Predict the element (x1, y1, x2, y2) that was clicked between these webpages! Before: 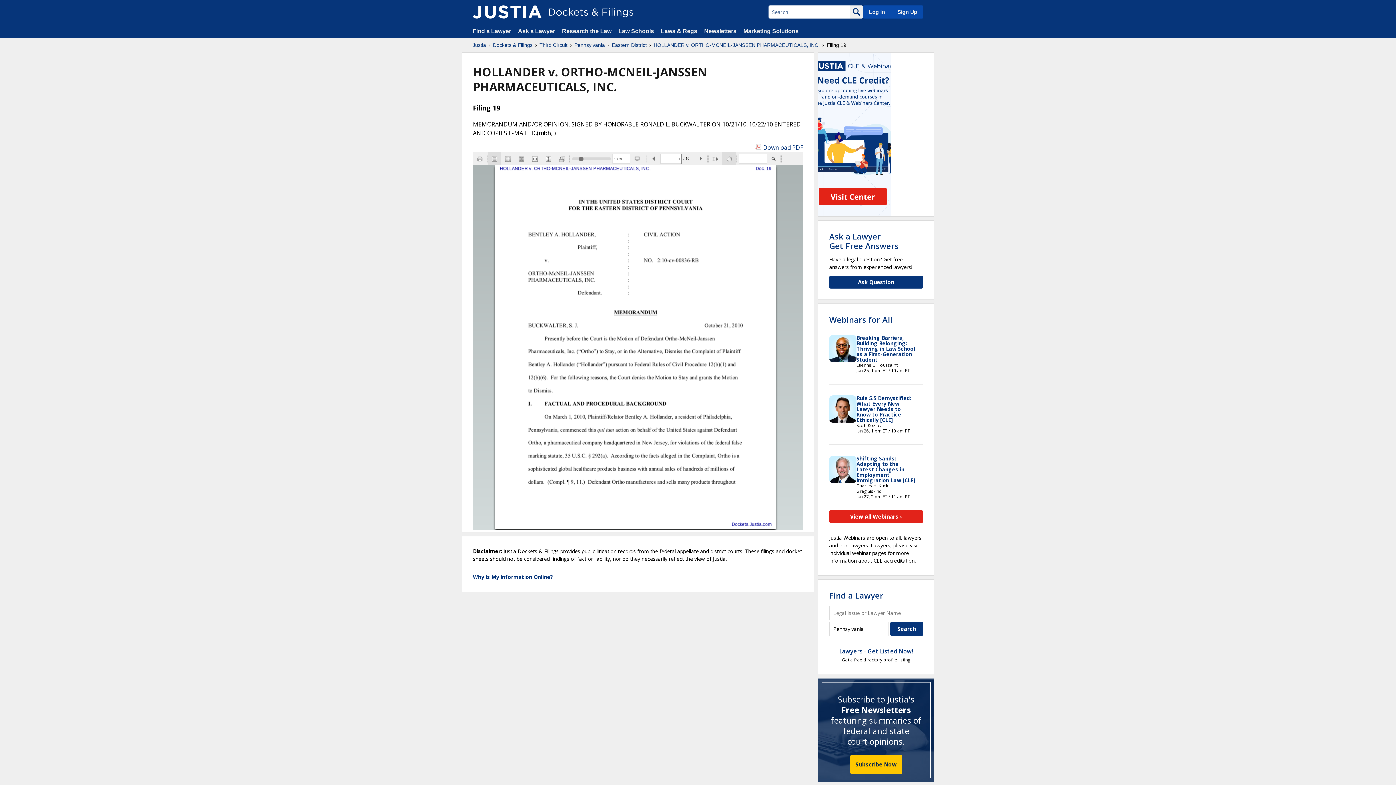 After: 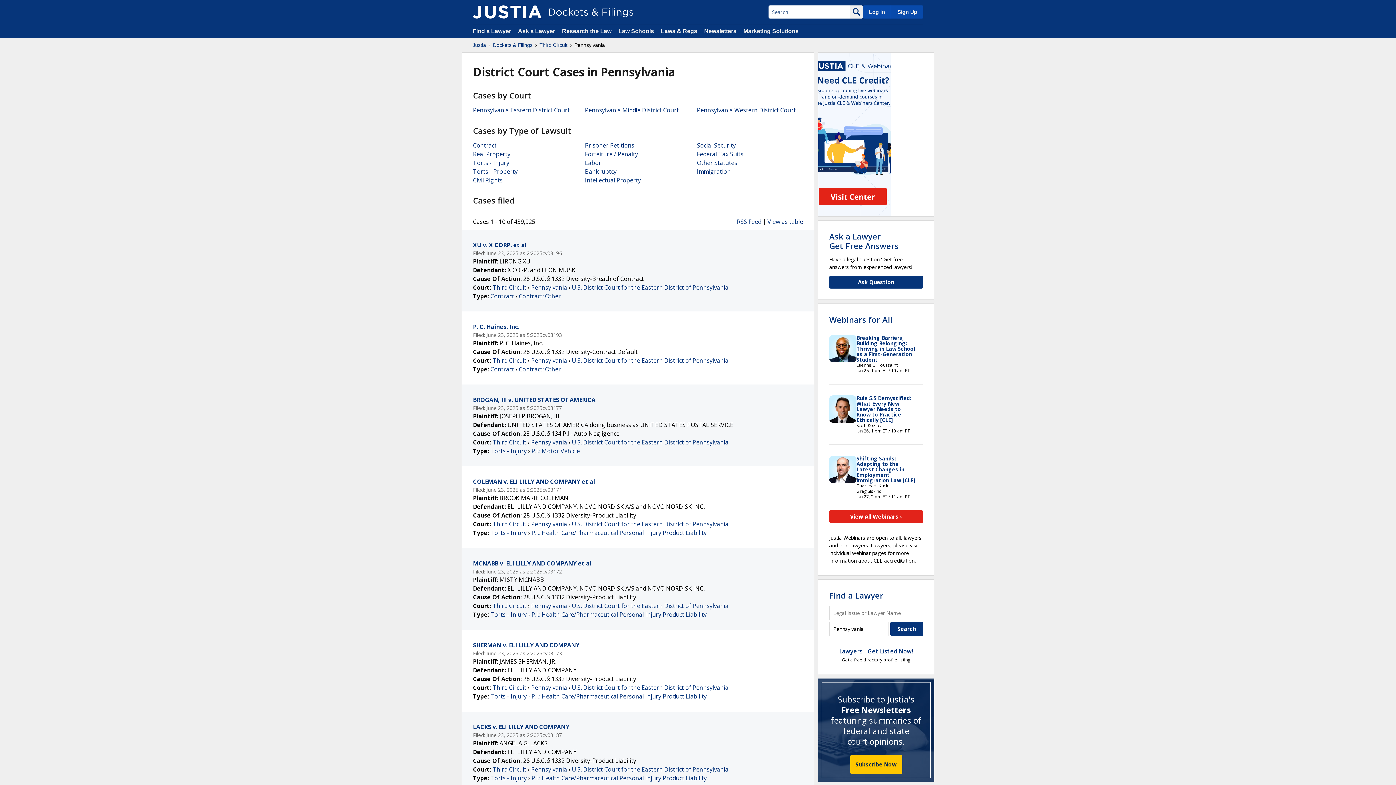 Action: label: Pennsylvania bbox: (574, 41, 605, 48)